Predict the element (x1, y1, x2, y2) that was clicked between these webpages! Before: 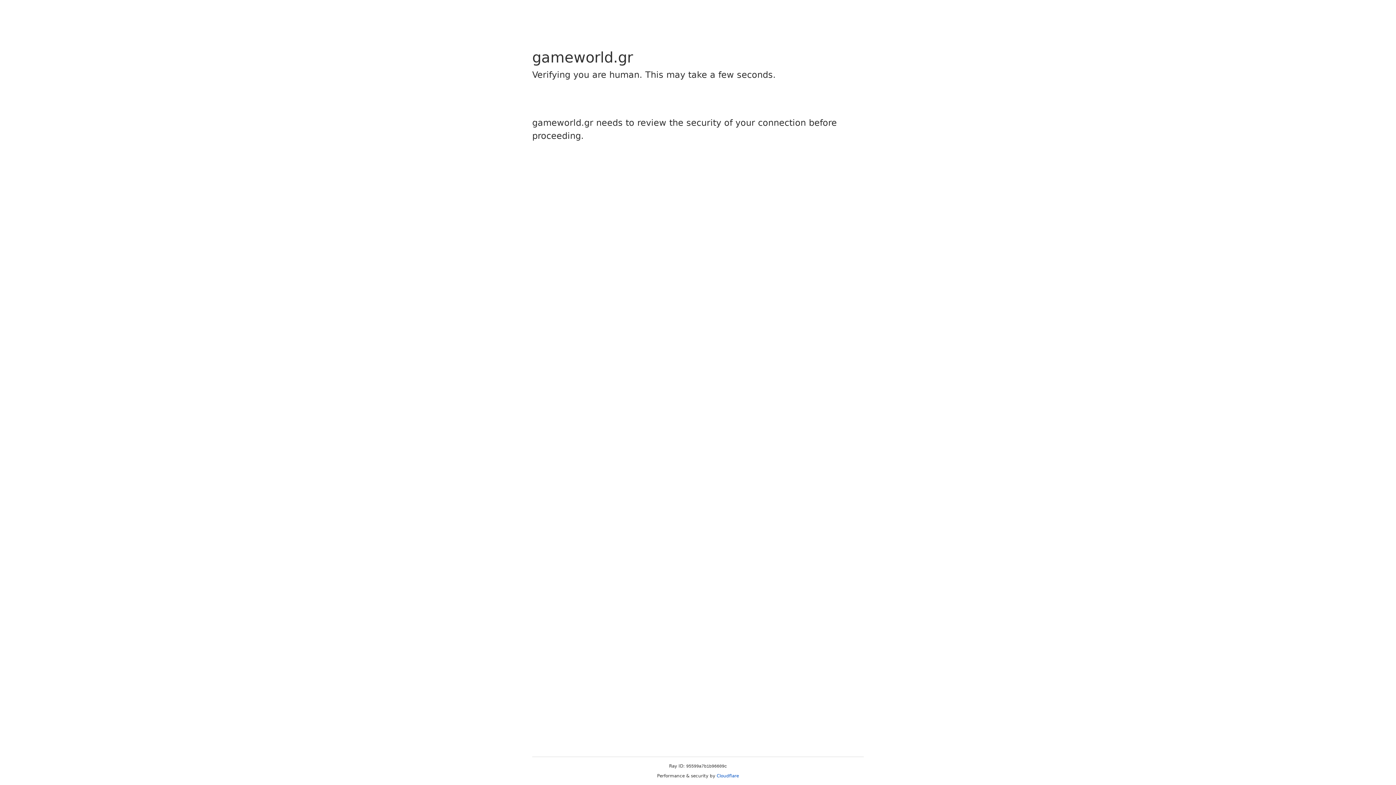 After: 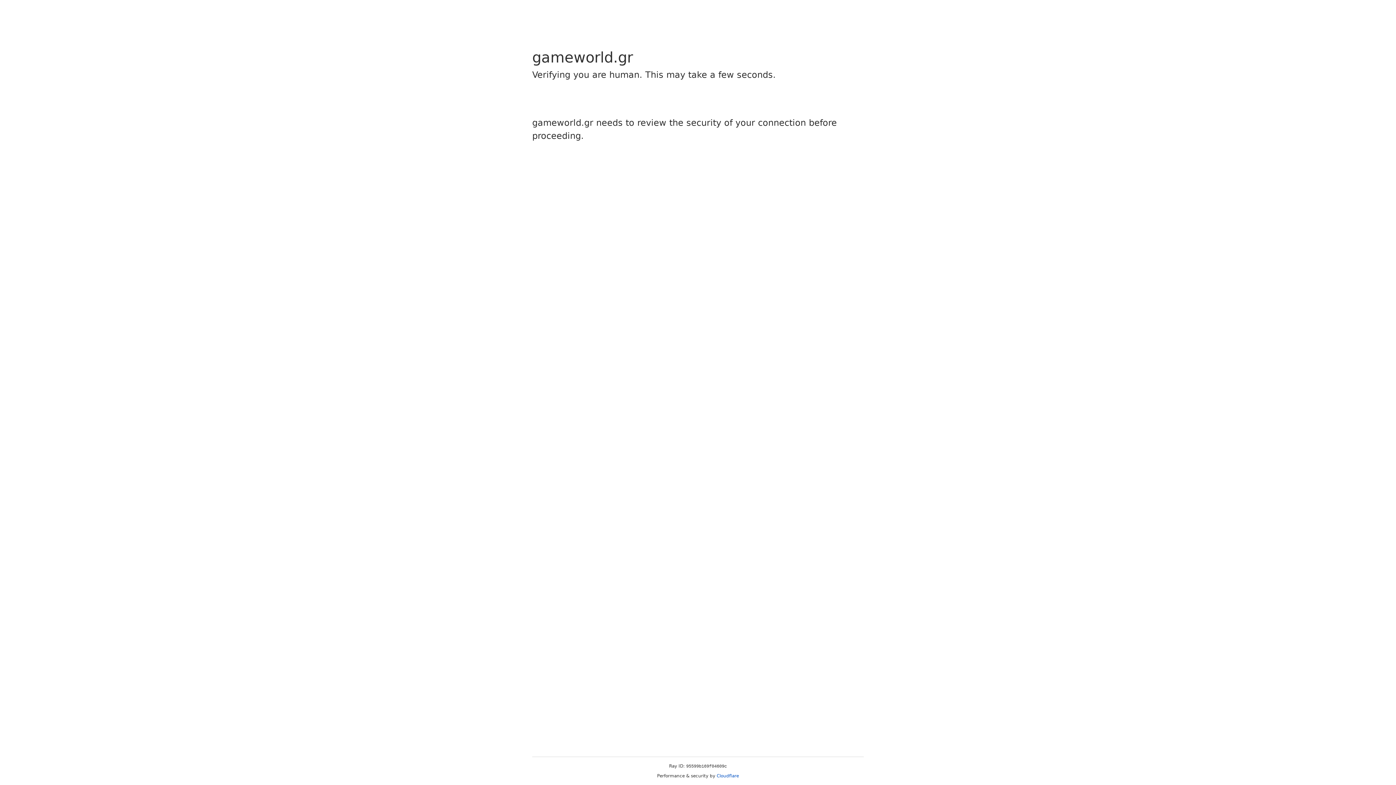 Action: bbox: (716, 773, 739, 778) label: Cloudflare